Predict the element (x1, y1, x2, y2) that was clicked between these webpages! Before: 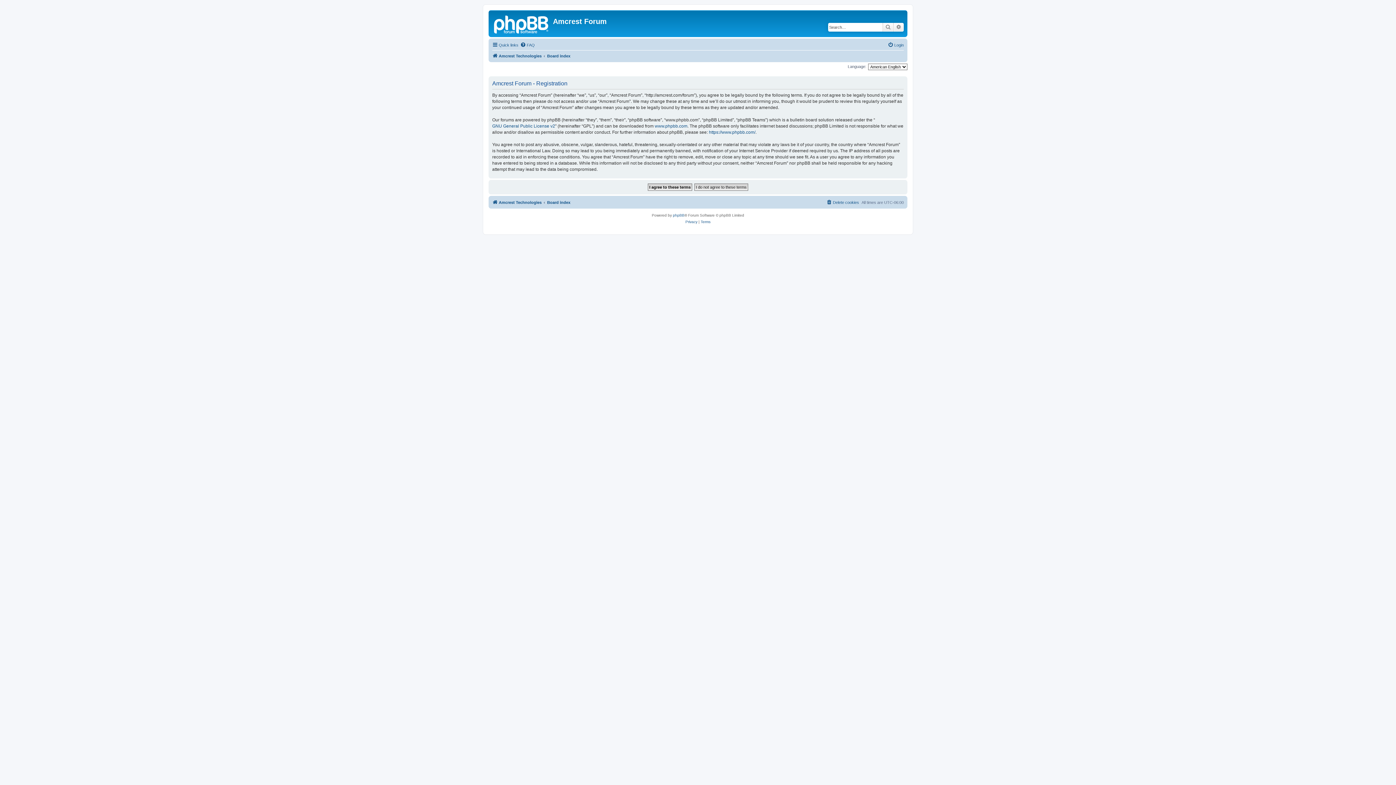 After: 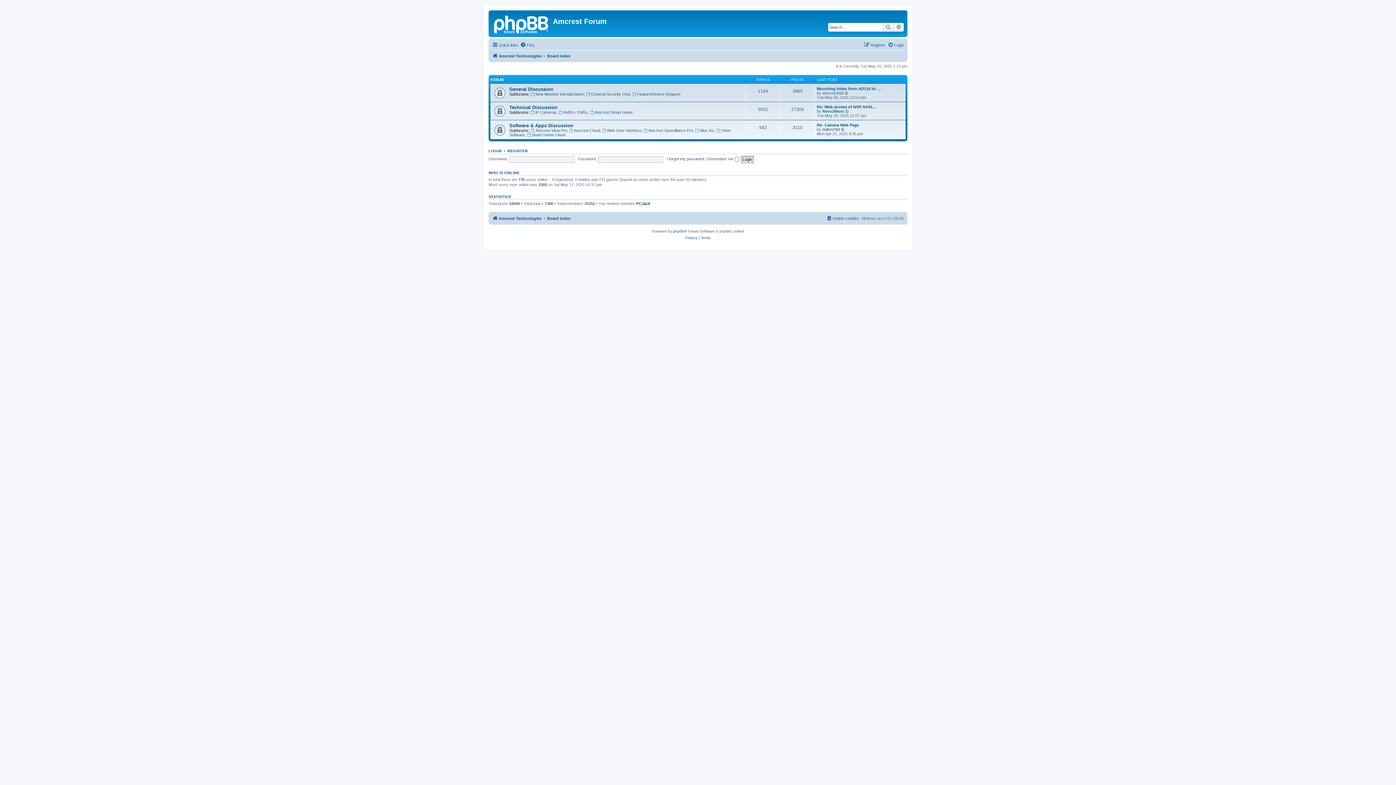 Action: label: Board index bbox: (547, 51, 570, 60)